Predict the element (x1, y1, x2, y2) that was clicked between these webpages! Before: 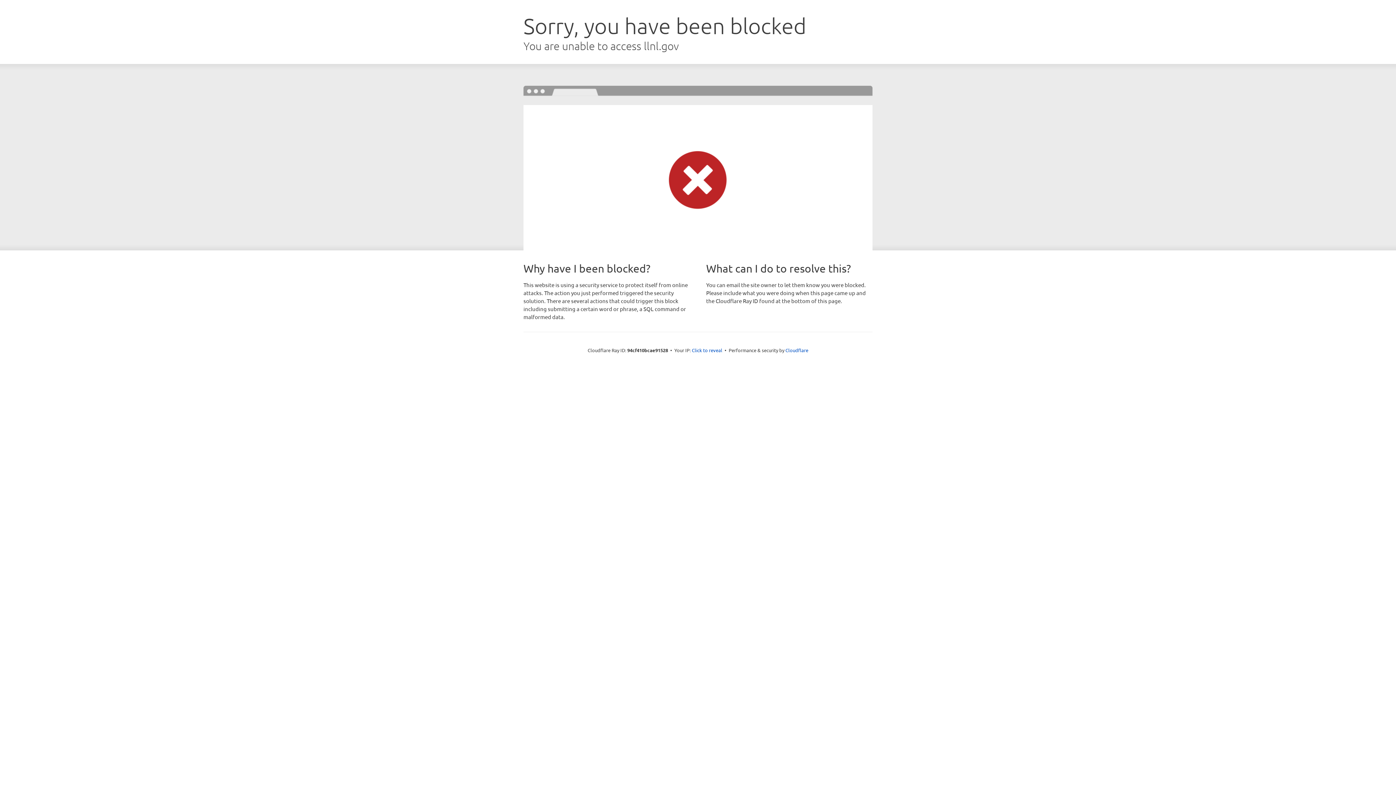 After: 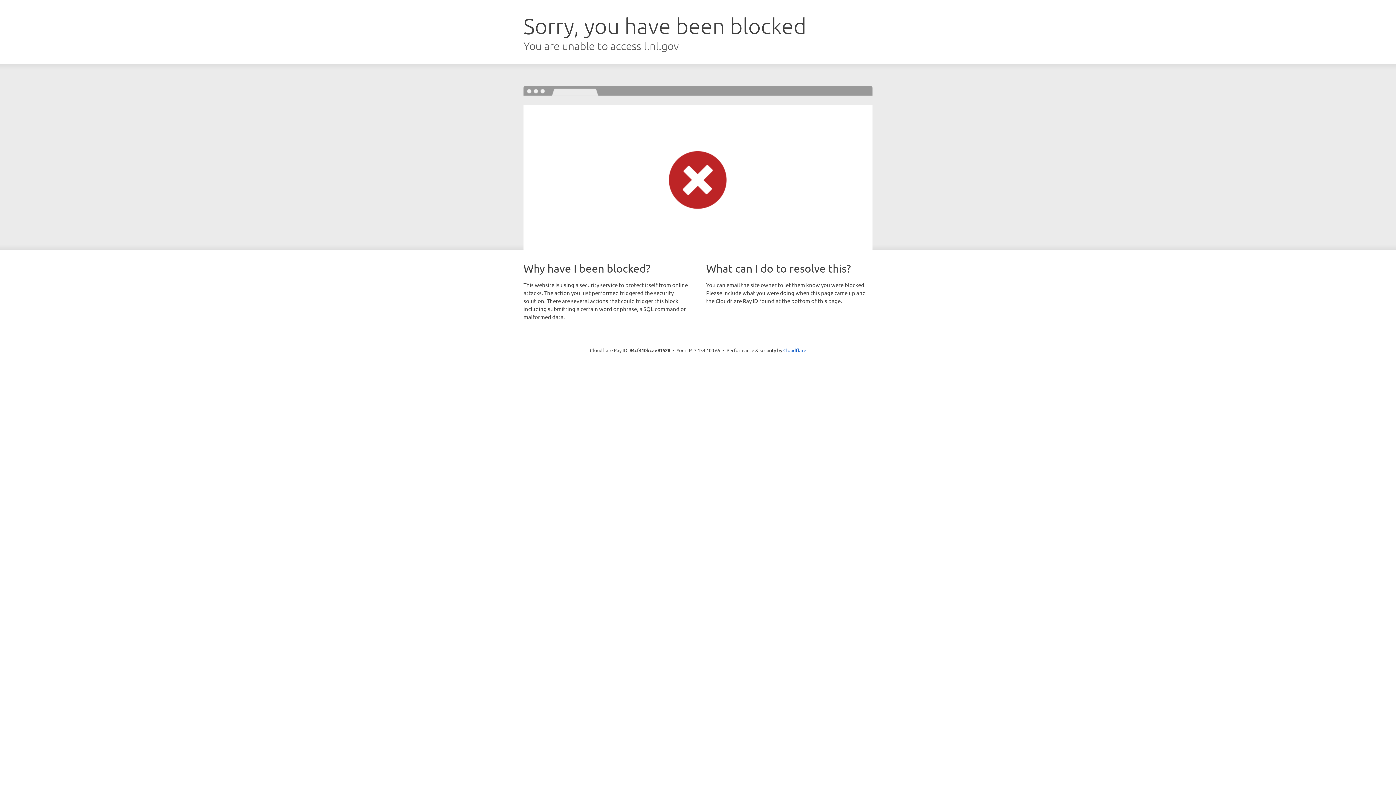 Action: bbox: (692, 346, 722, 353) label: Click to reveal